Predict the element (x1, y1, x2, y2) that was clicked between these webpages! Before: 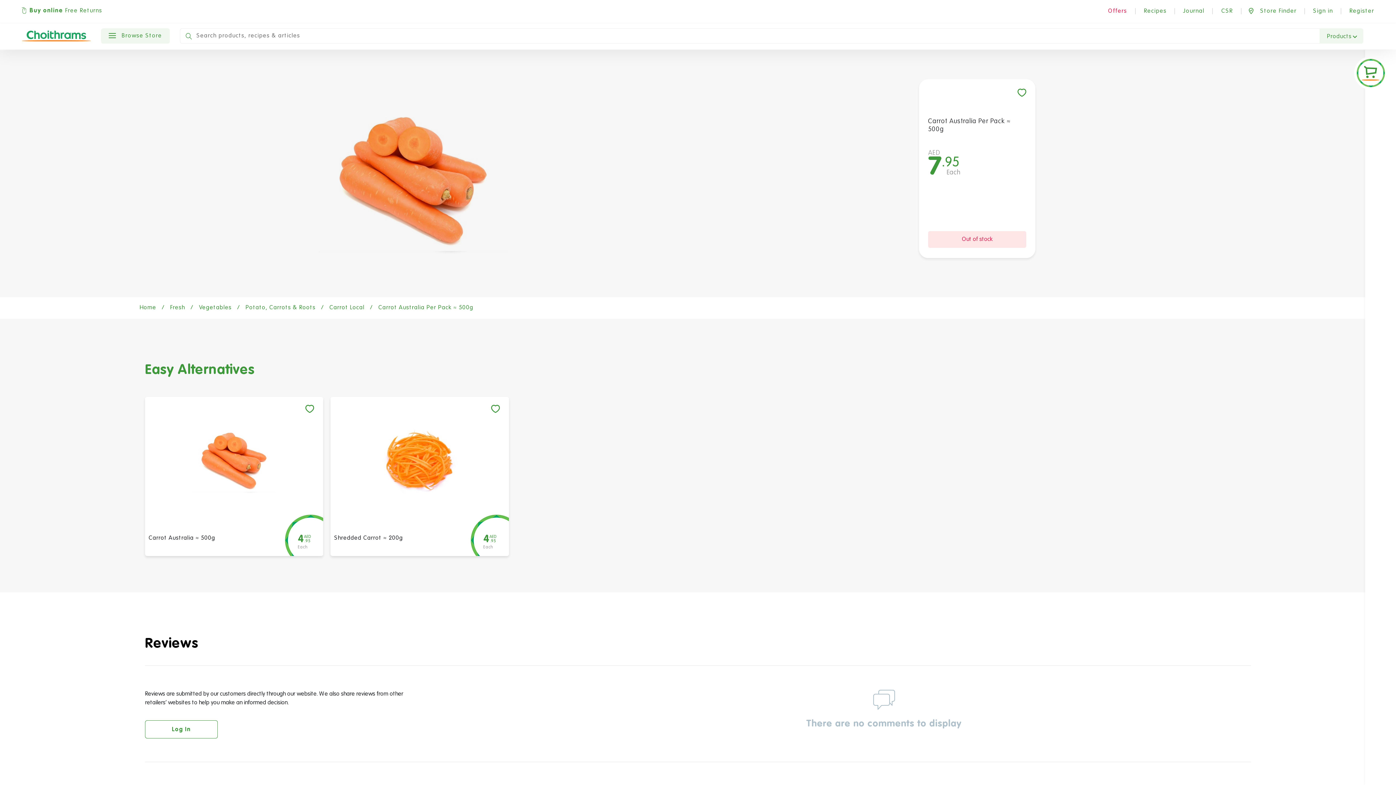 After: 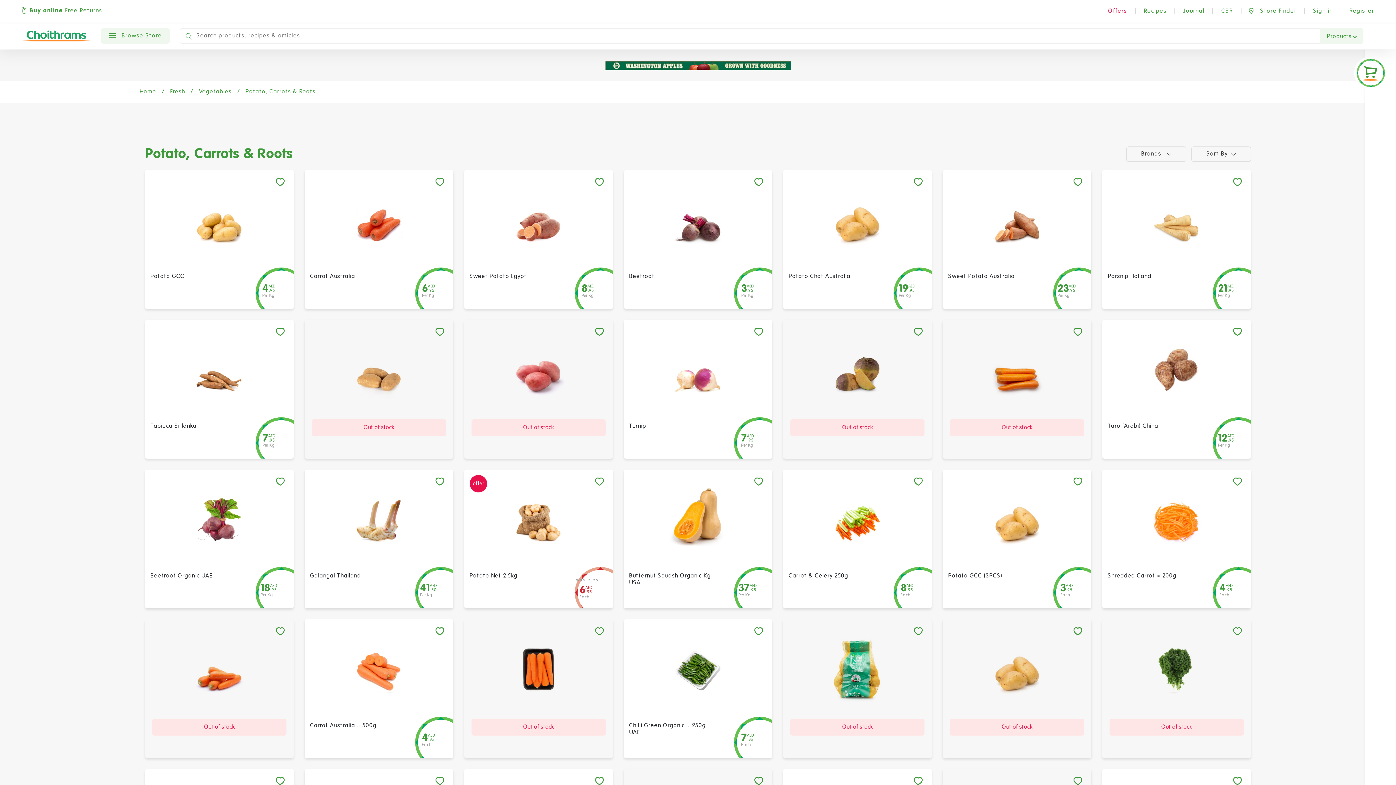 Action: label: Potato, Carrots & Roots bbox: (245, 304, 315, 311)